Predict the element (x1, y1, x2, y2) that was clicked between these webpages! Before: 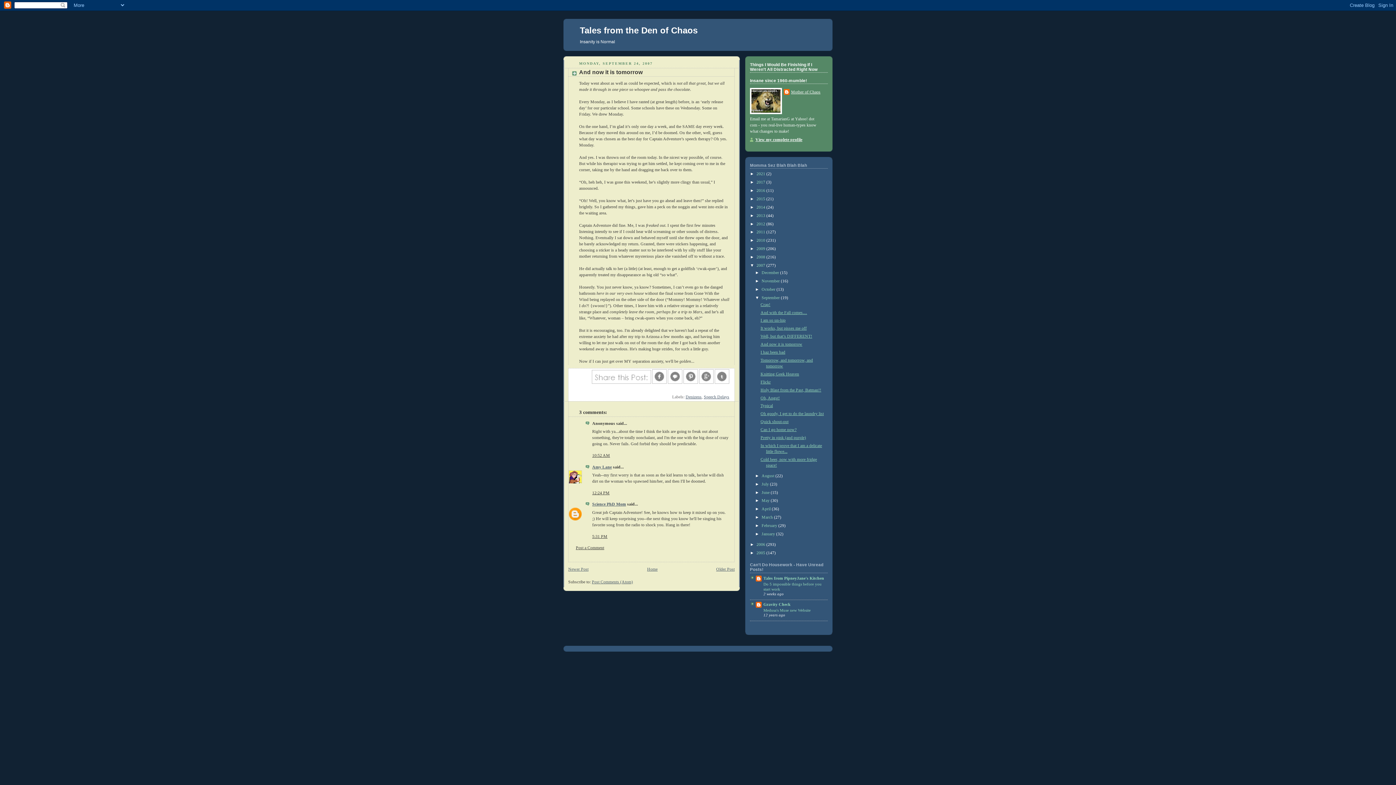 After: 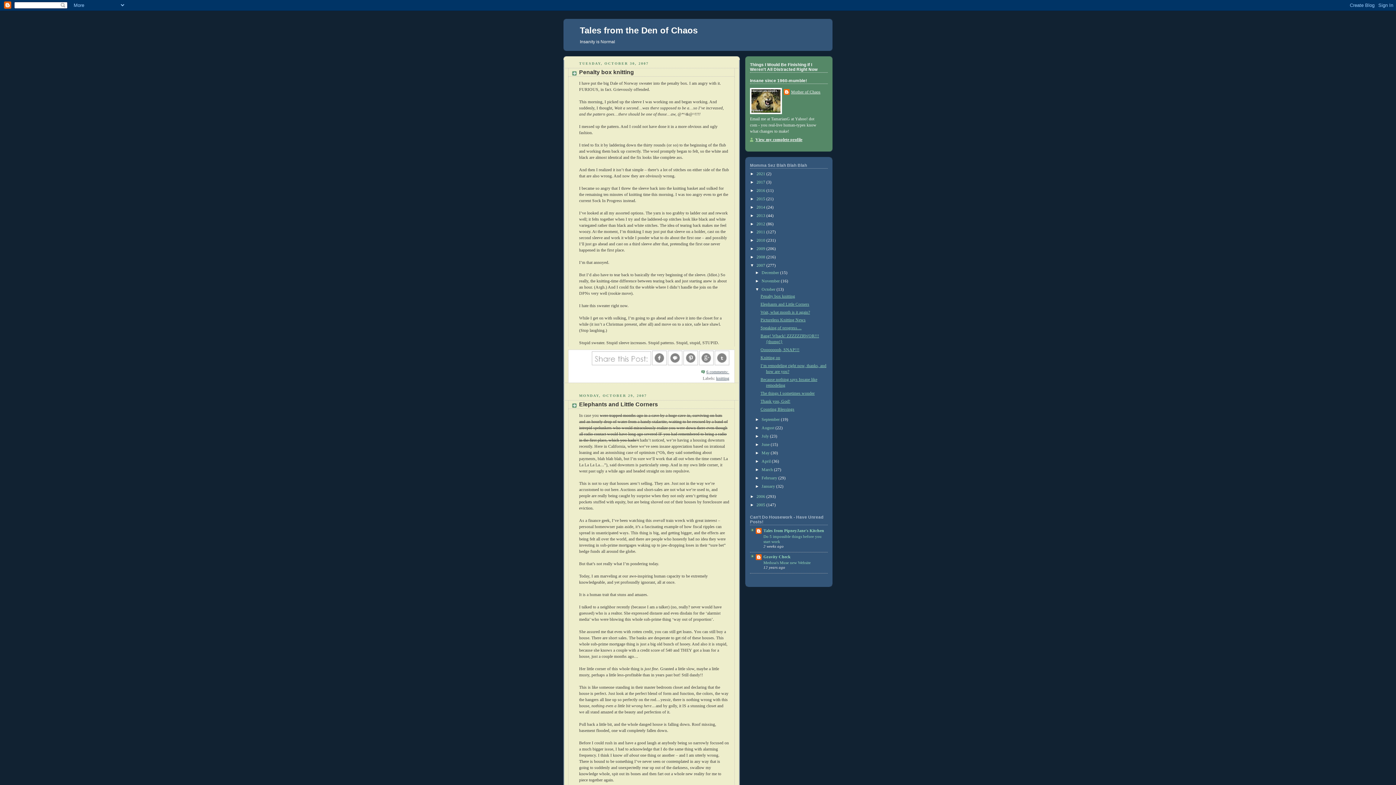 Action: bbox: (761, 287, 776, 291) label: October 